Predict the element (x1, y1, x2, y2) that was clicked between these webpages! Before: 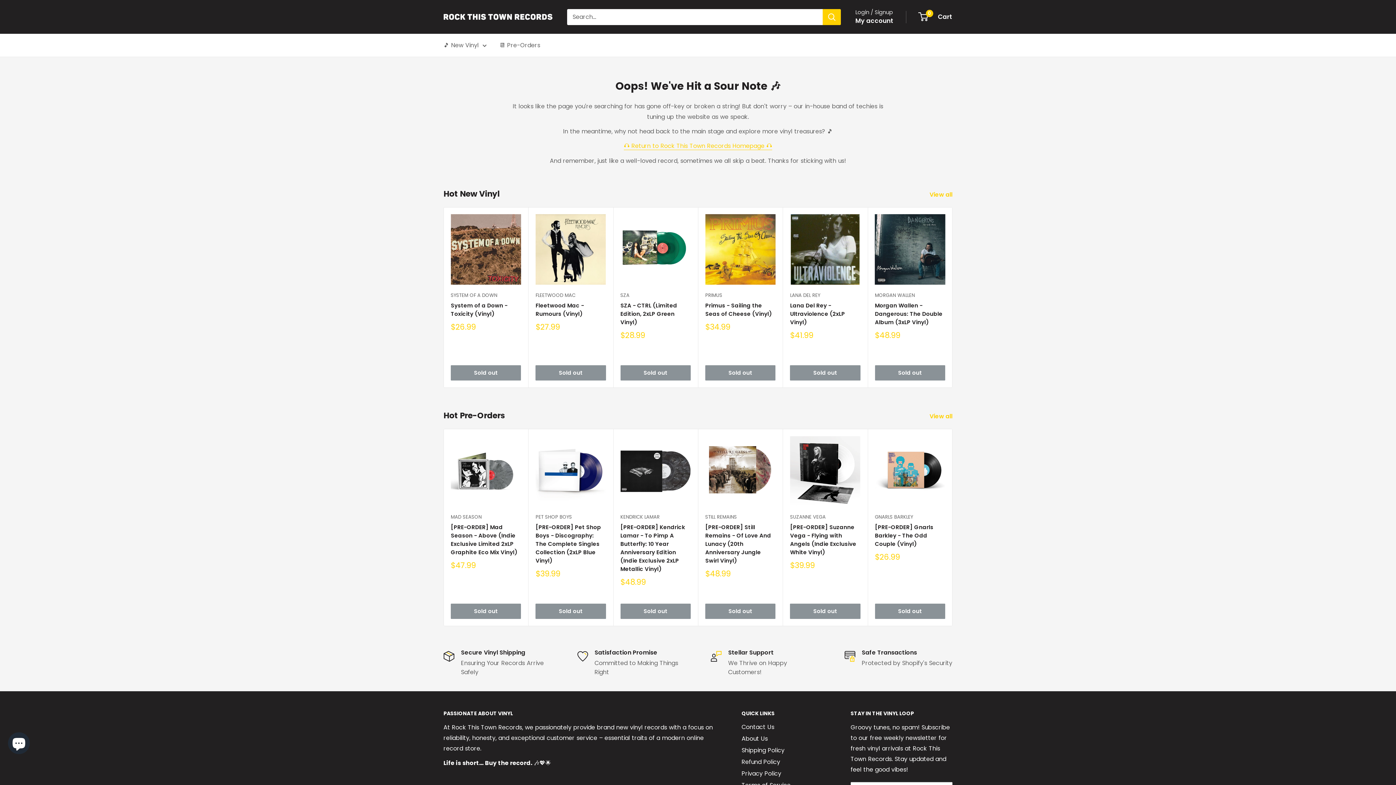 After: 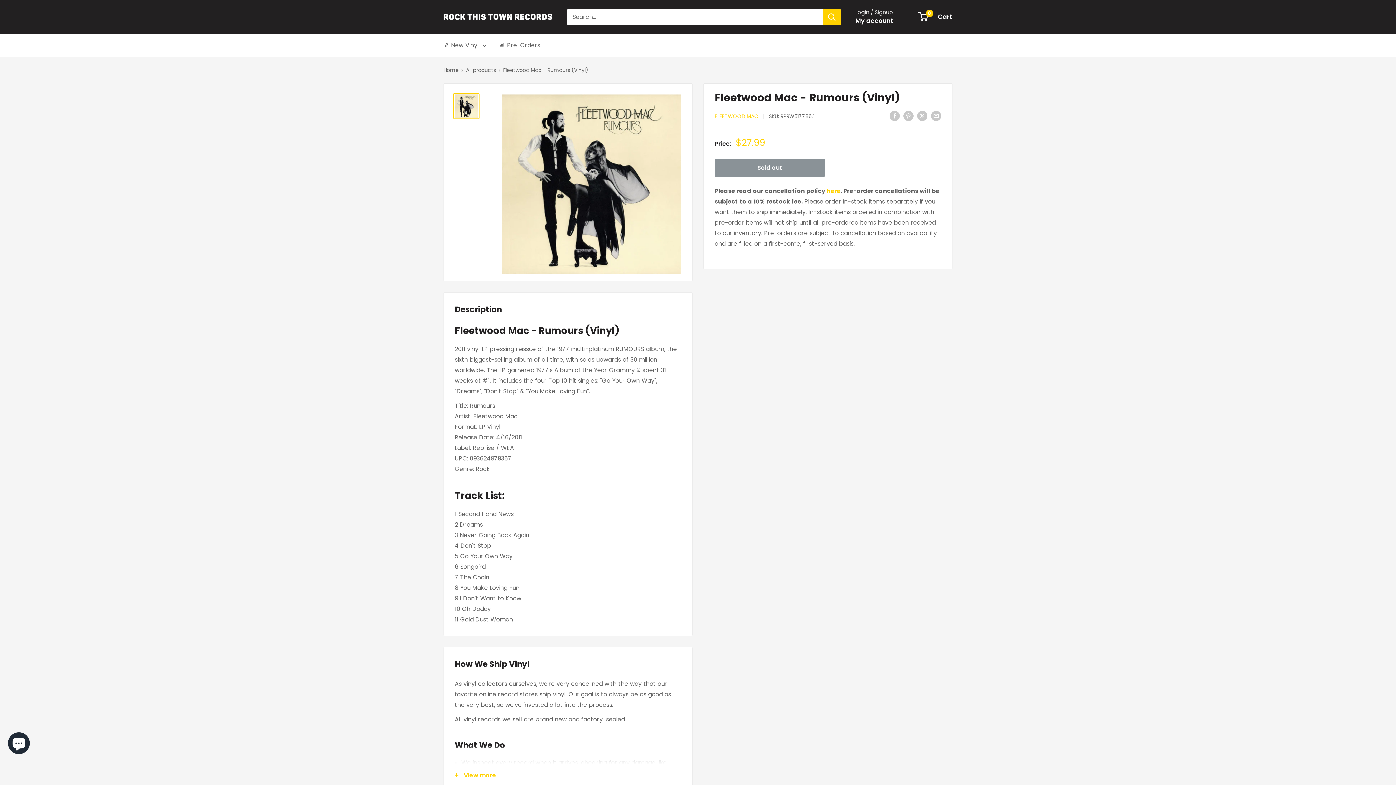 Action: bbox: (535, 214, 606, 284)